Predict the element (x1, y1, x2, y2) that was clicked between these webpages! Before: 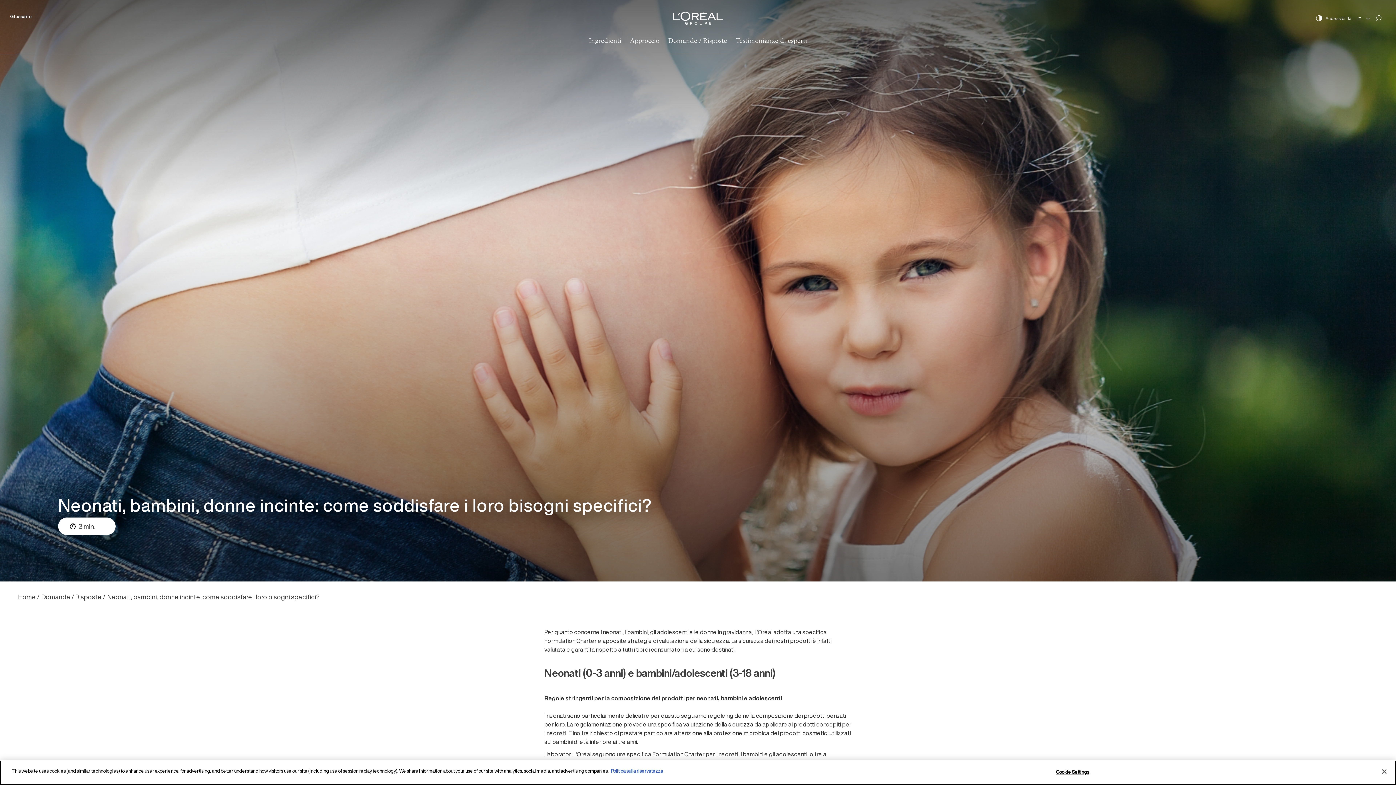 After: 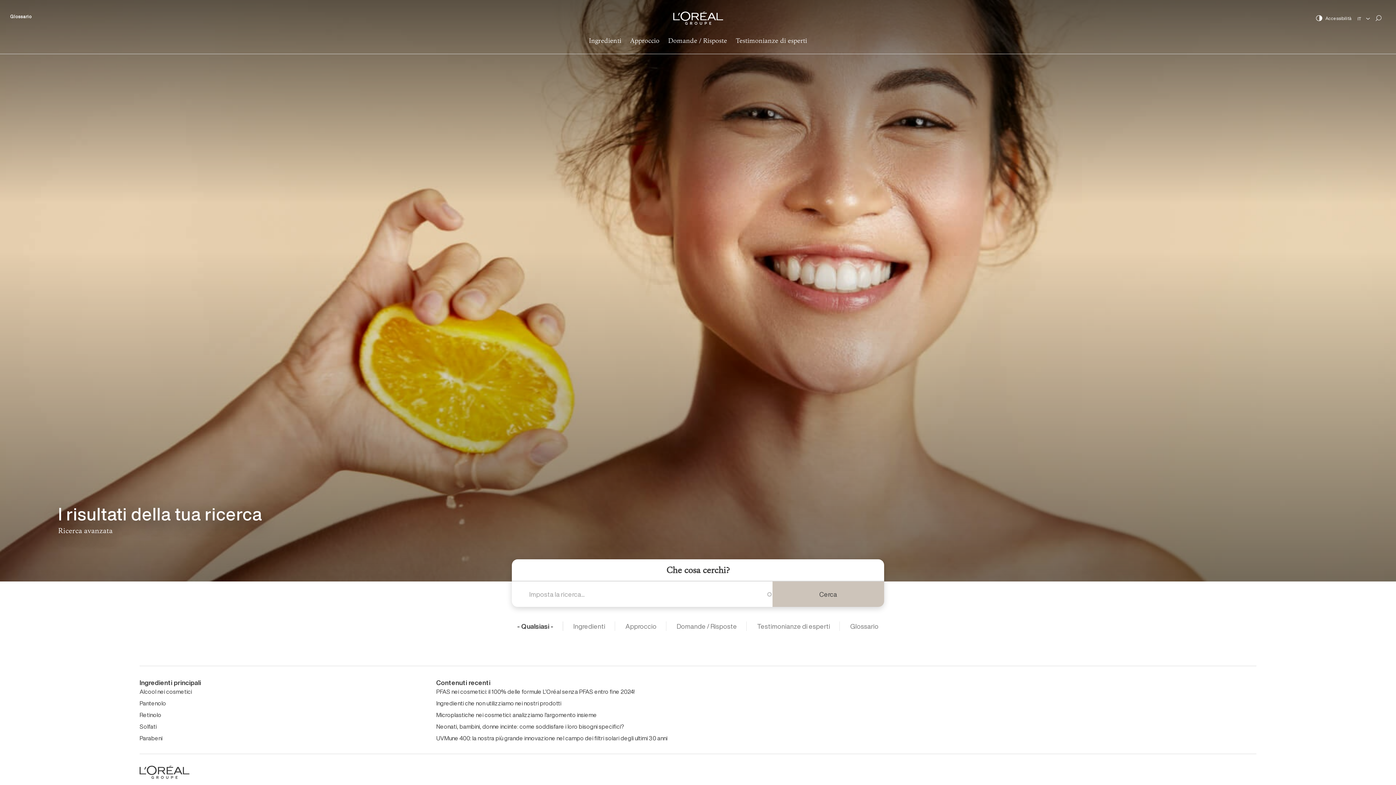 Action: bbox: (1376, 15, 1381, 21)